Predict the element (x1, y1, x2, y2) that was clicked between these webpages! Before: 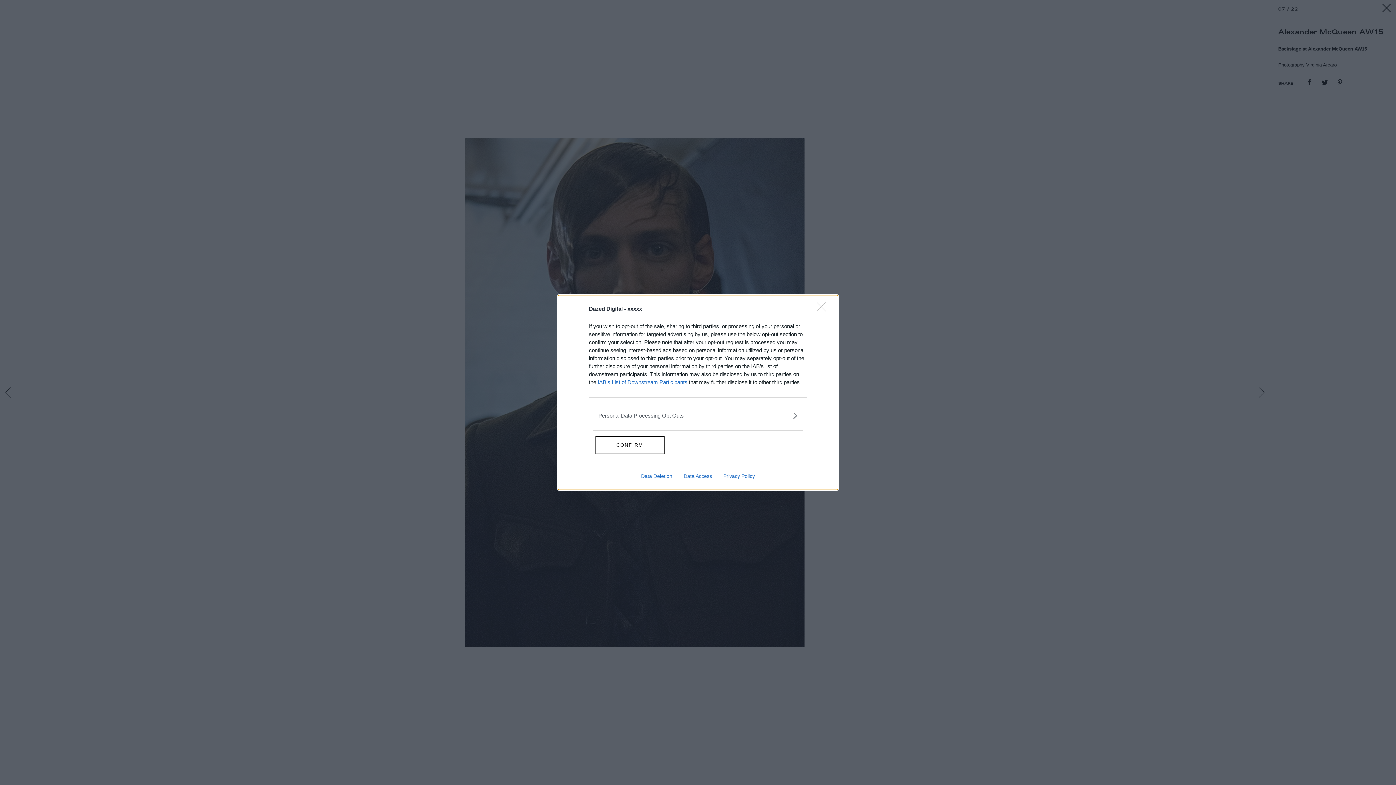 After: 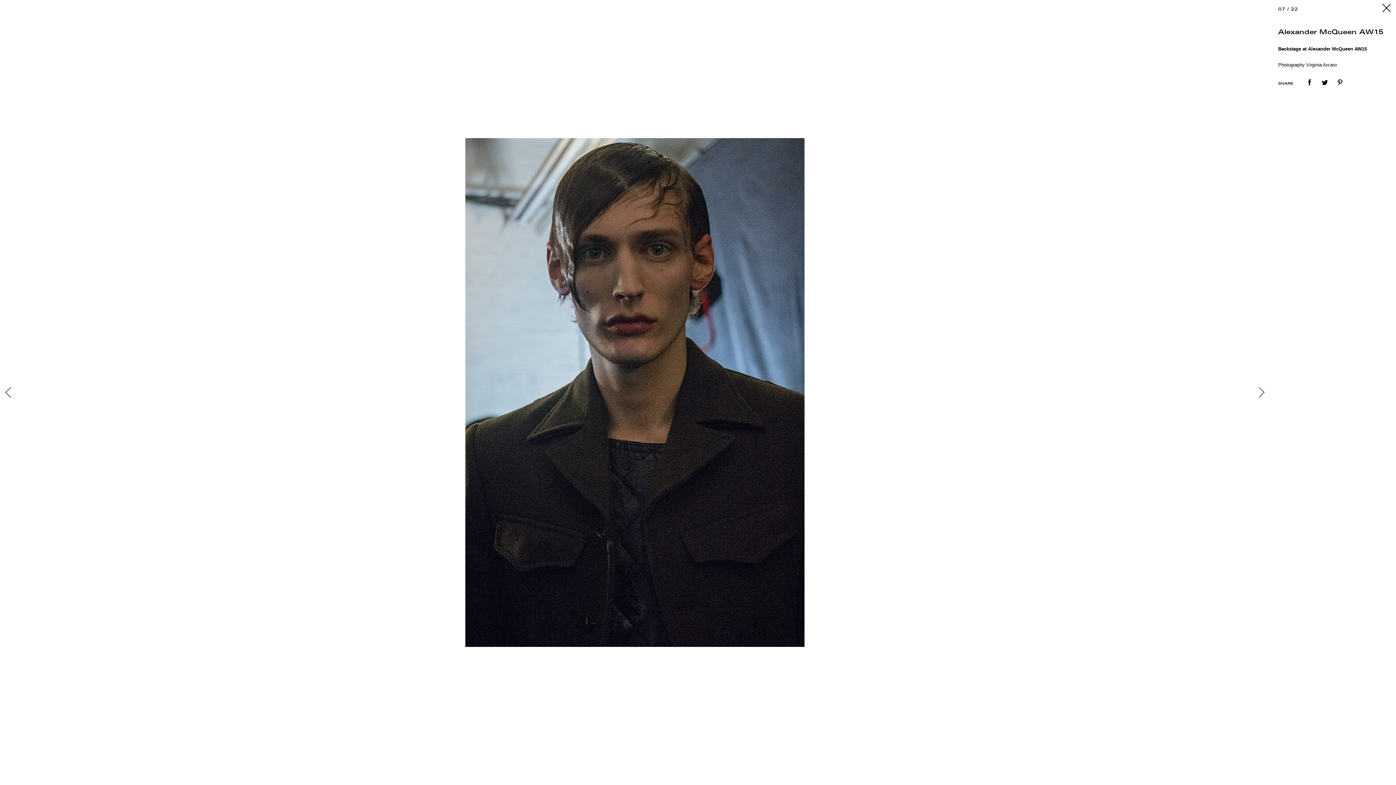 Action: label: Close bbox: (817, 302, 830, 320)